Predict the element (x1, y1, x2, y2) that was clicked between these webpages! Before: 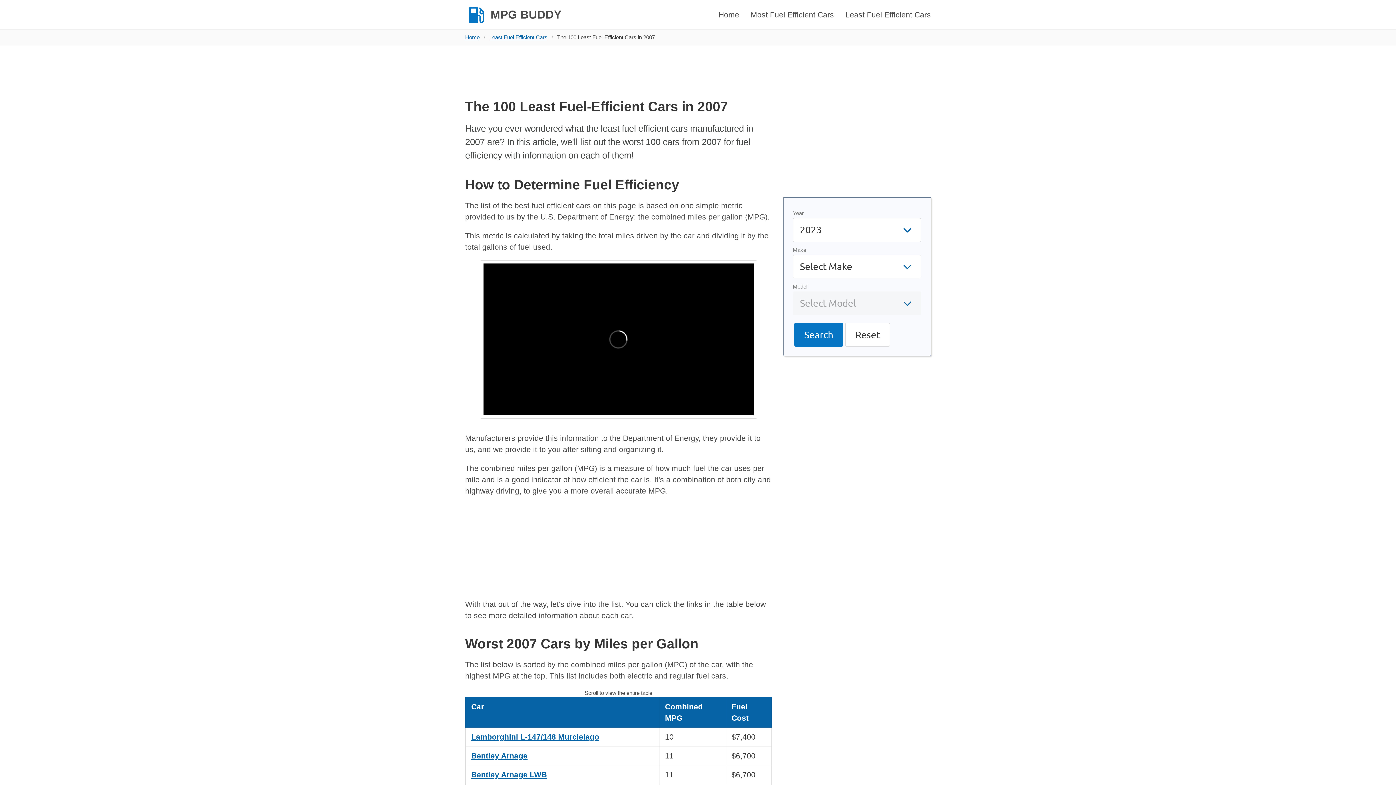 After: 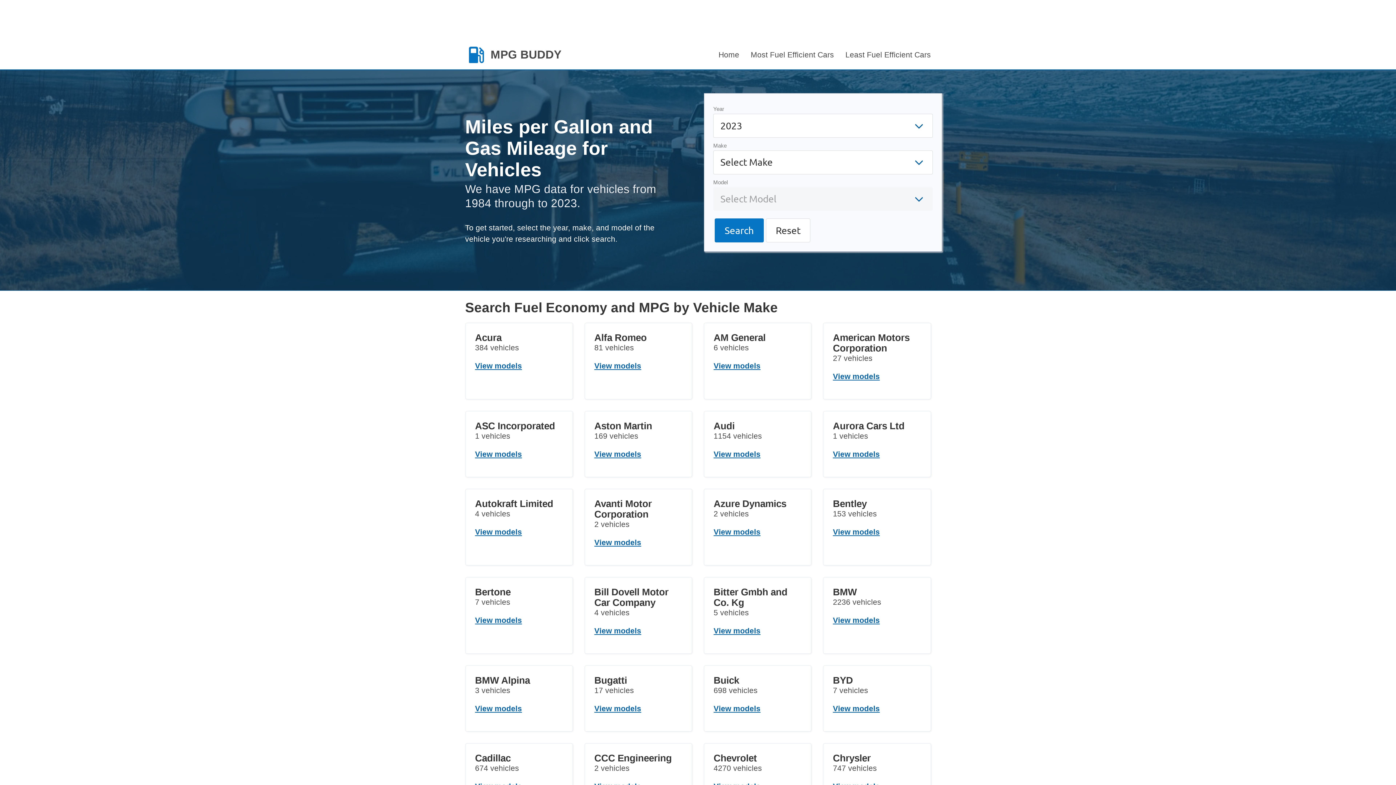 Action: label: Home bbox: (713, 0, 745, 29)